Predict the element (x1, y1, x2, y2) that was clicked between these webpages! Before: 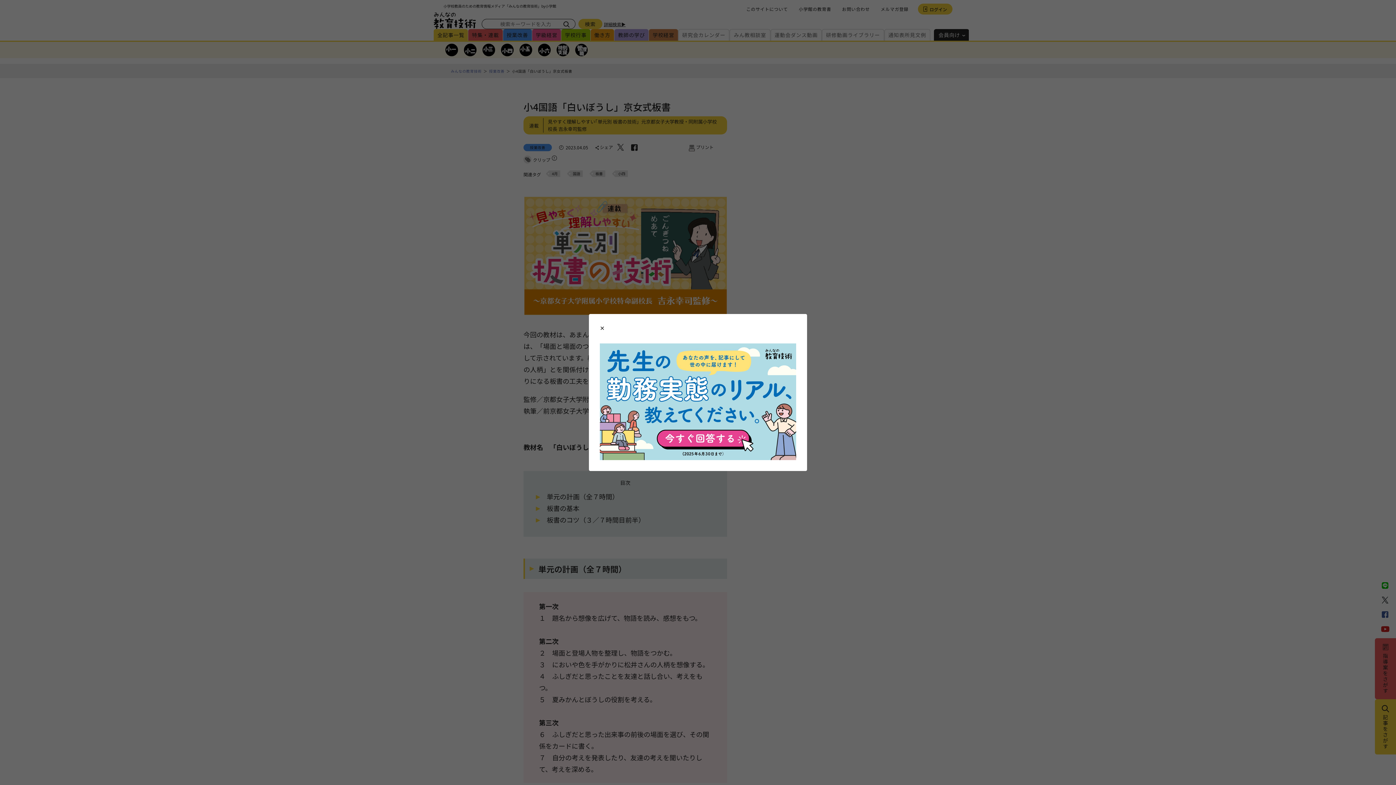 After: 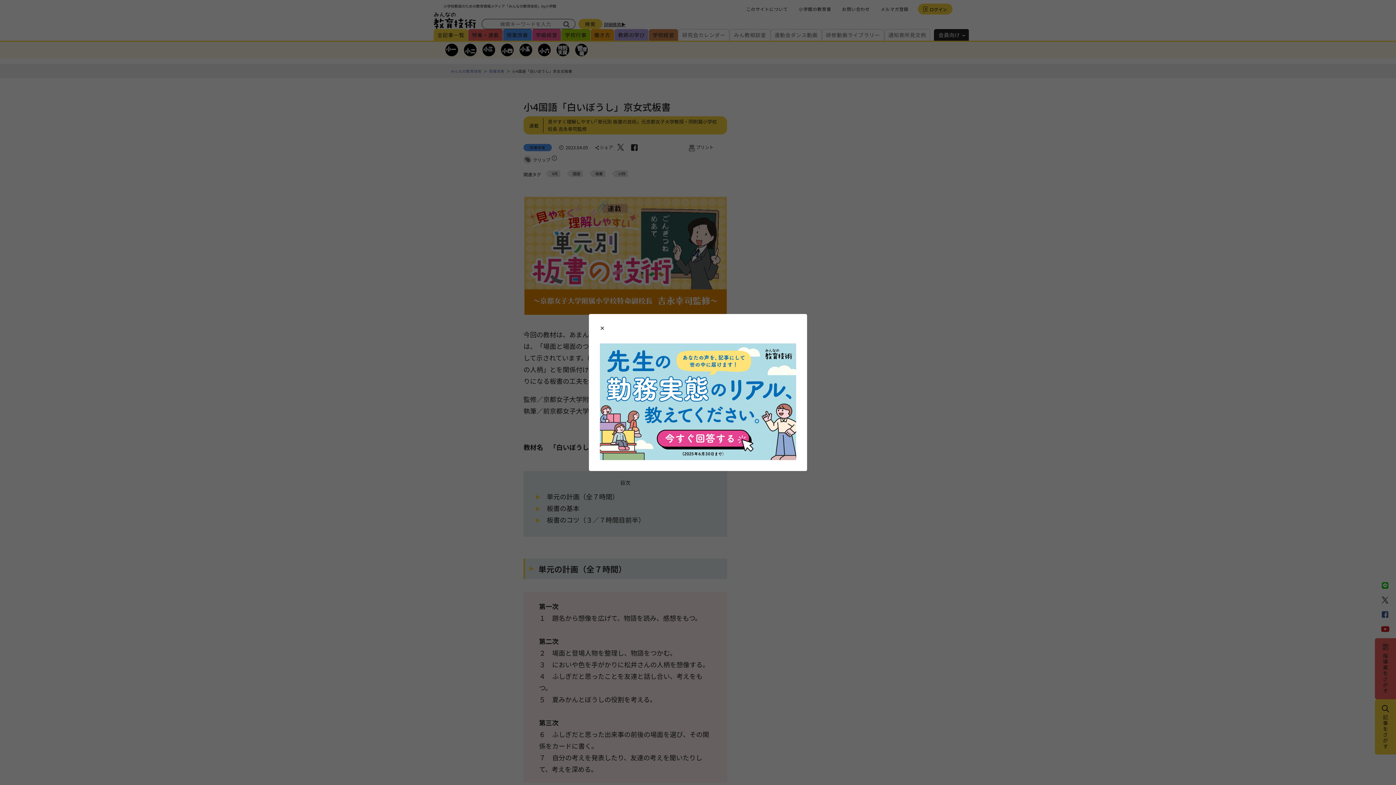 Action: bbox: (600, 344, 796, 350)